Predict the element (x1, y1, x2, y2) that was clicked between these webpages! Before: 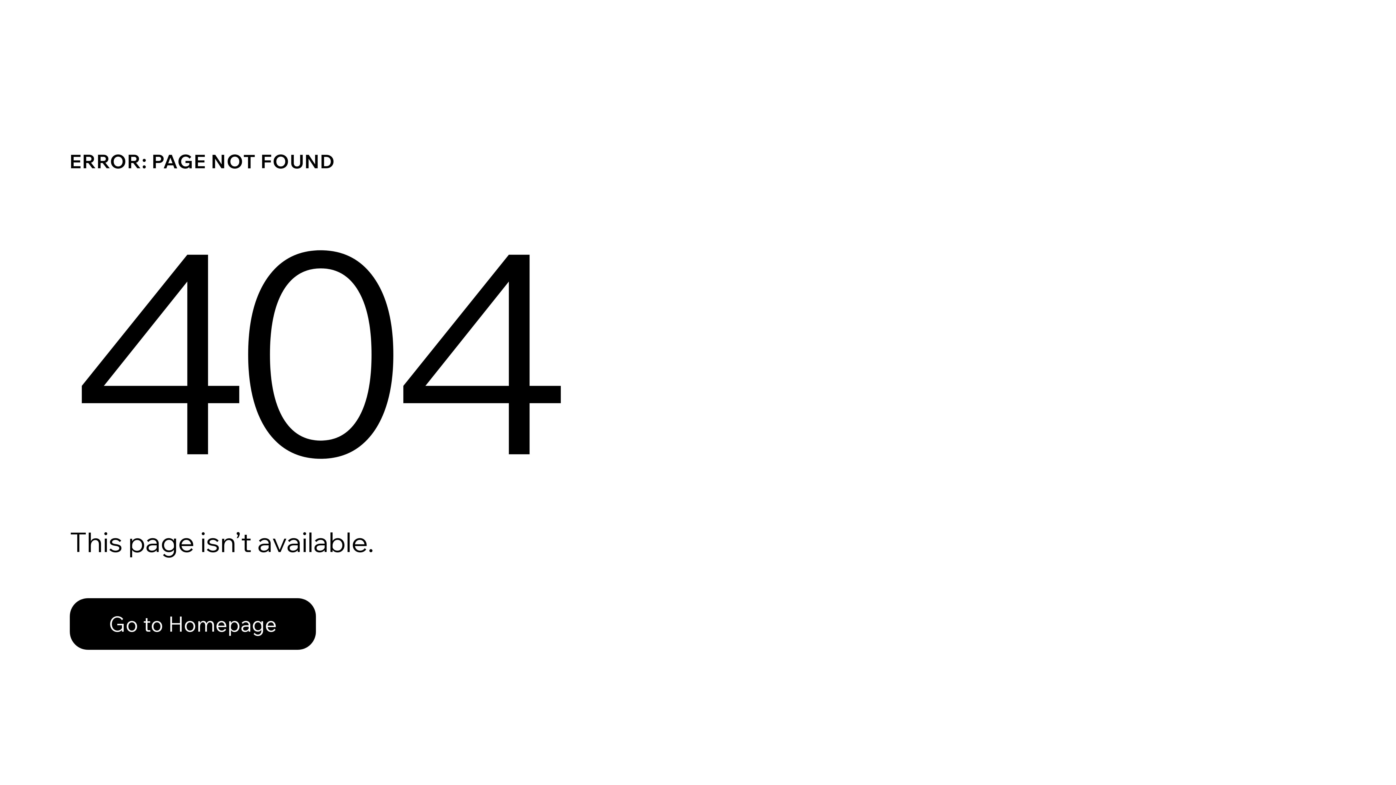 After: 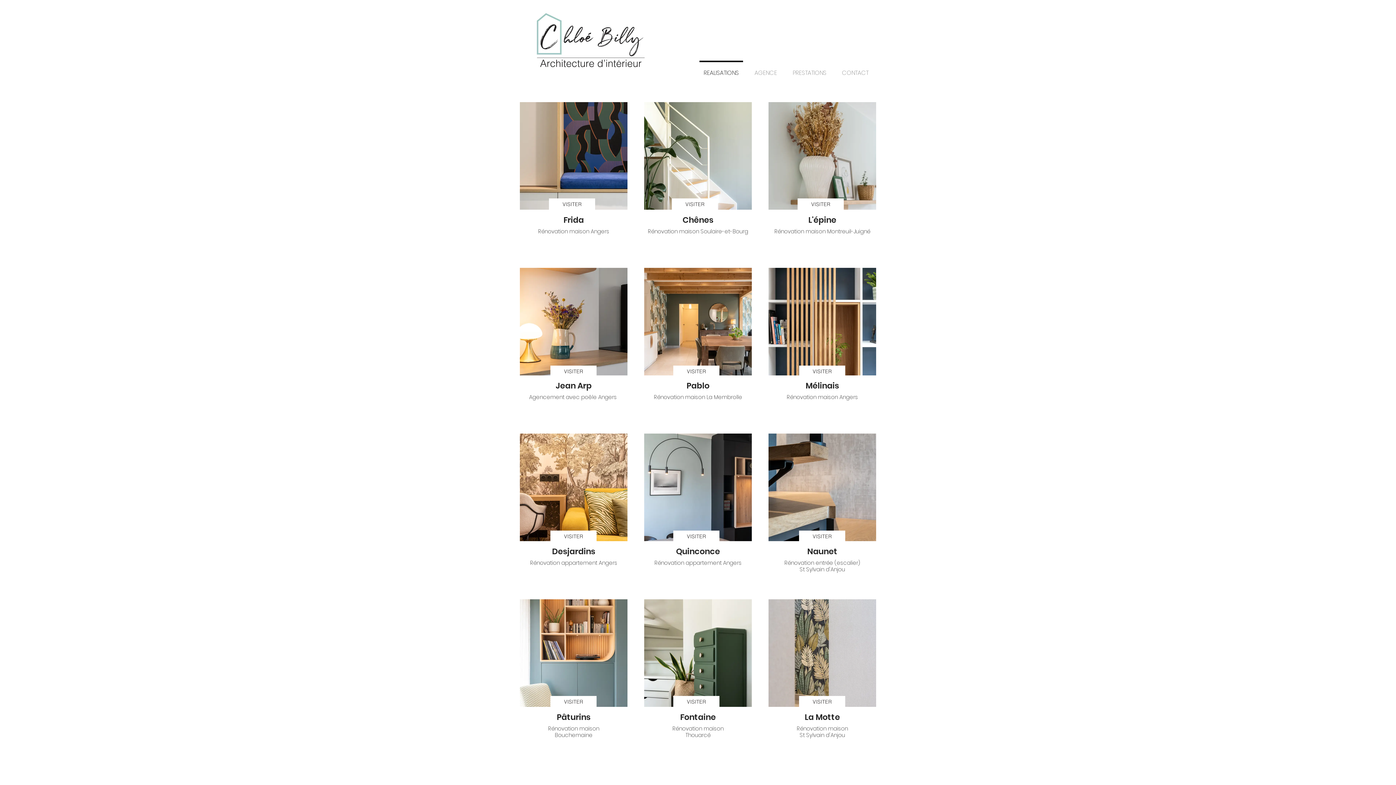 Action: bbox: (69, 598, 316, 650) label: Go to Homepage